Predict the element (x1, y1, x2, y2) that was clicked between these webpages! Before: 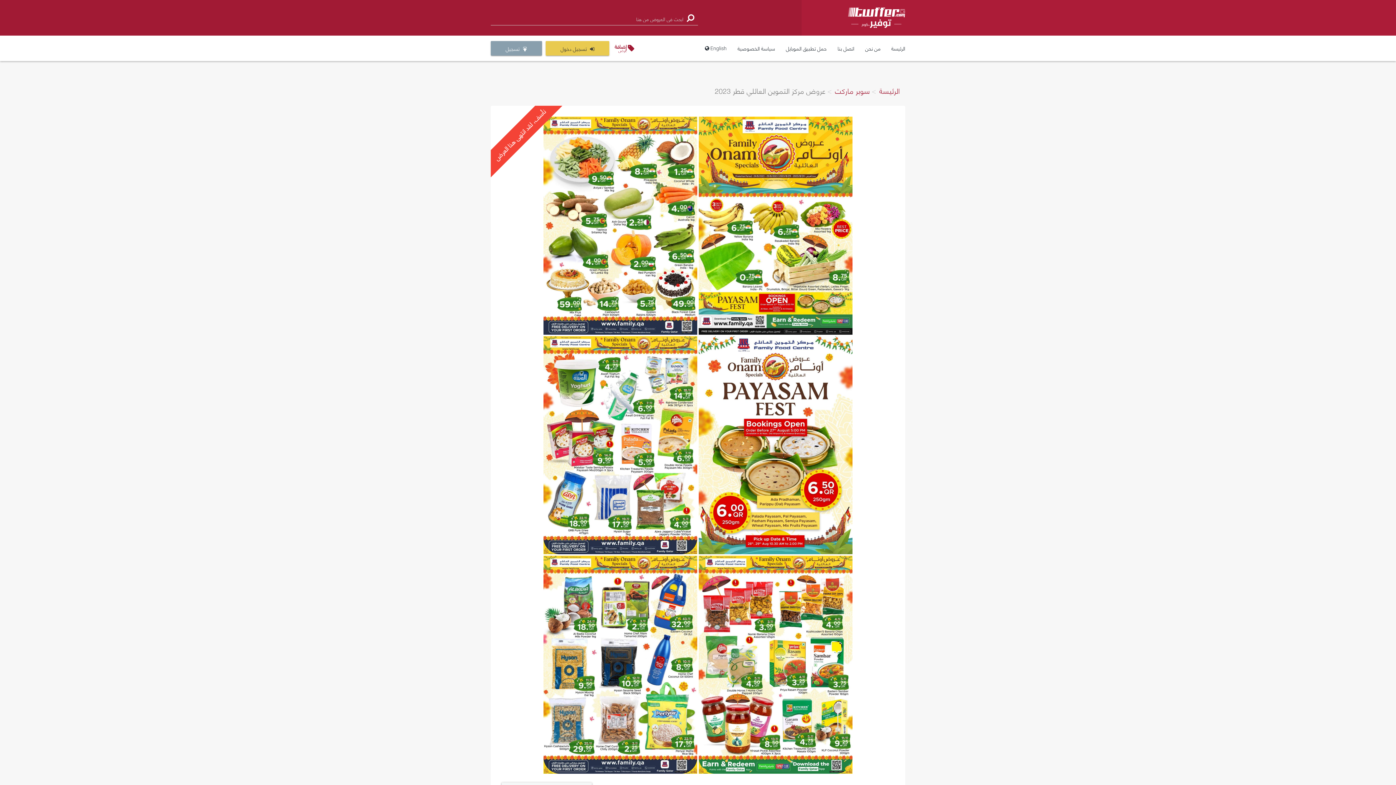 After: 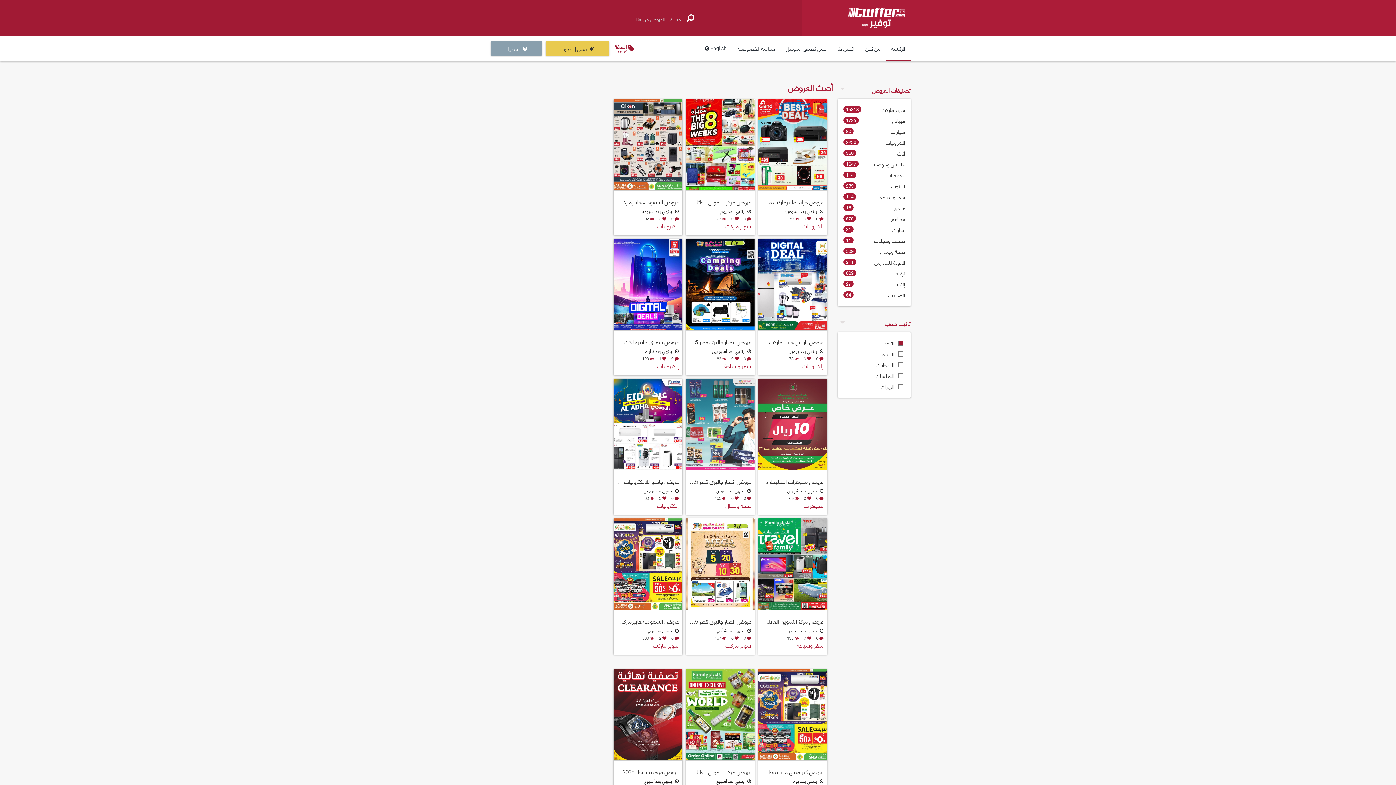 Action: label: الرئيسة bbox: (886, 35, 910, 61)